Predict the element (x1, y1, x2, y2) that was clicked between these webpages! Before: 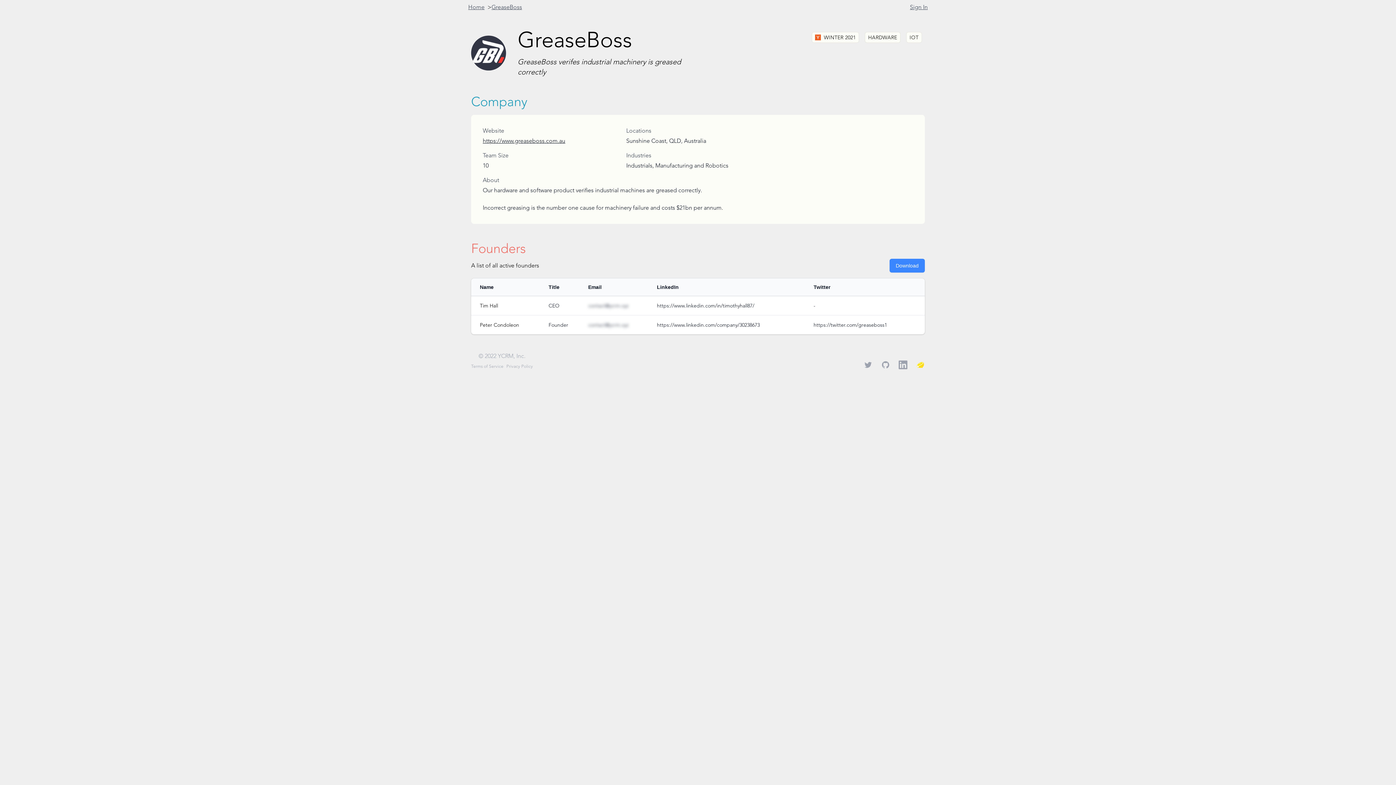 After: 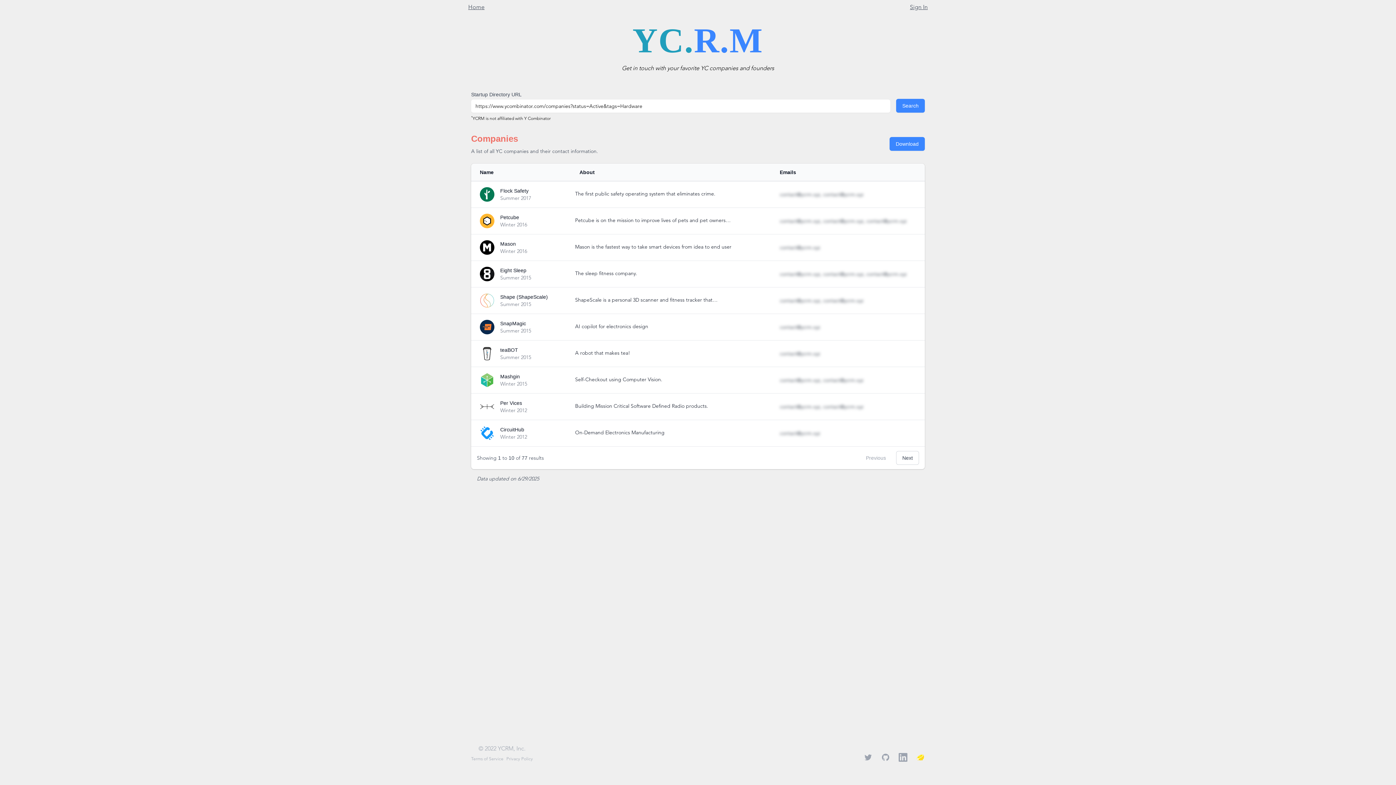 Action: label: HARDWARE bbox: (865, 32, 900, 42)